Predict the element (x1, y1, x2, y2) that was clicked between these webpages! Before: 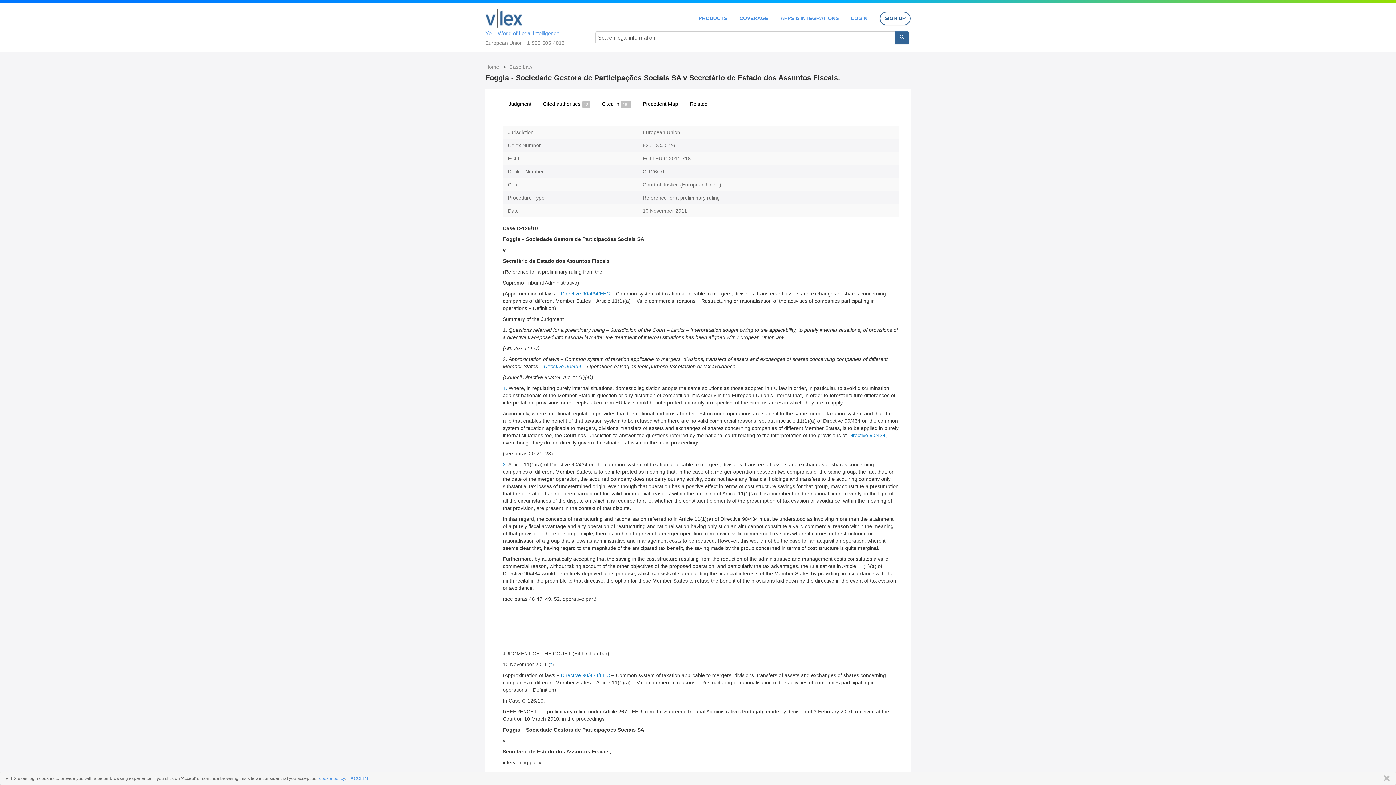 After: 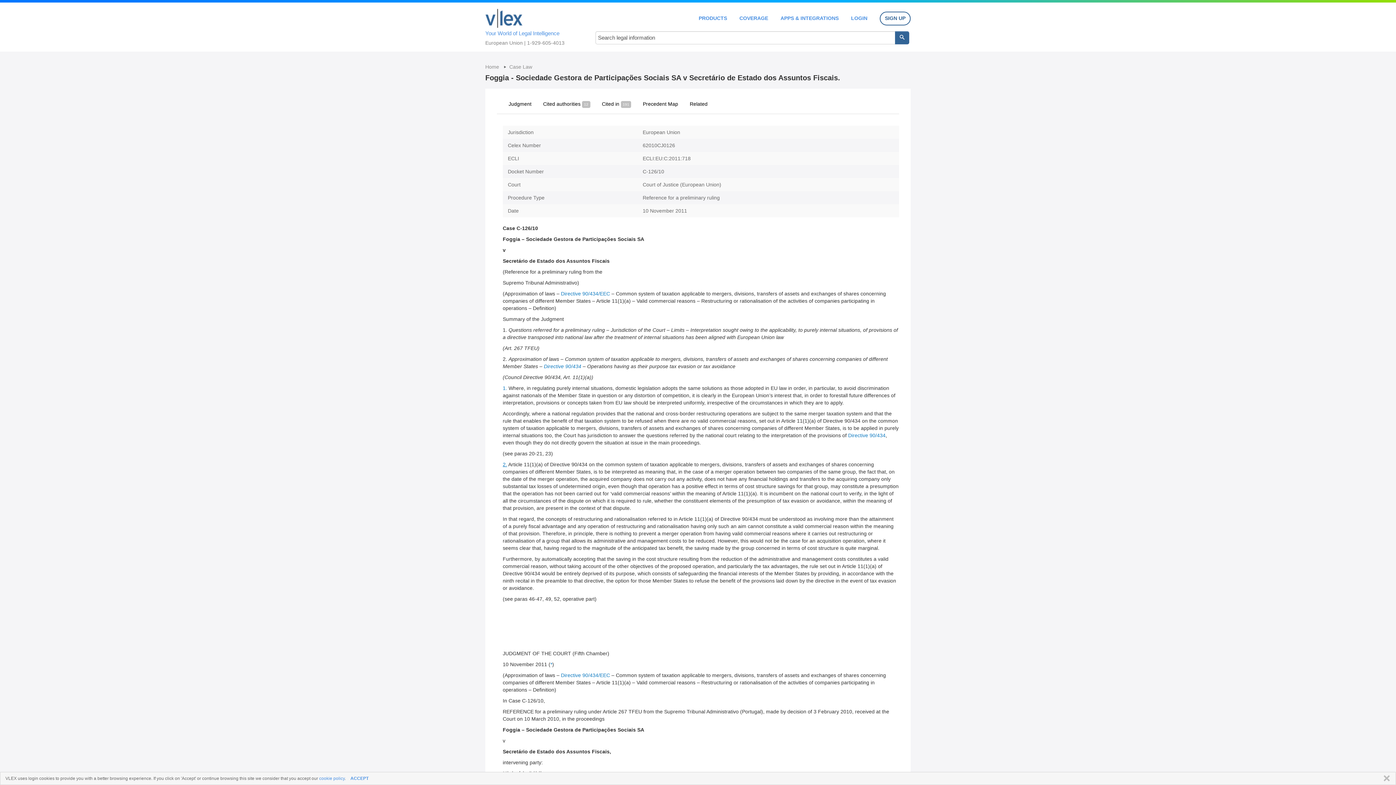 Action: bbox: (502, 461, 507, 467) label: 2.